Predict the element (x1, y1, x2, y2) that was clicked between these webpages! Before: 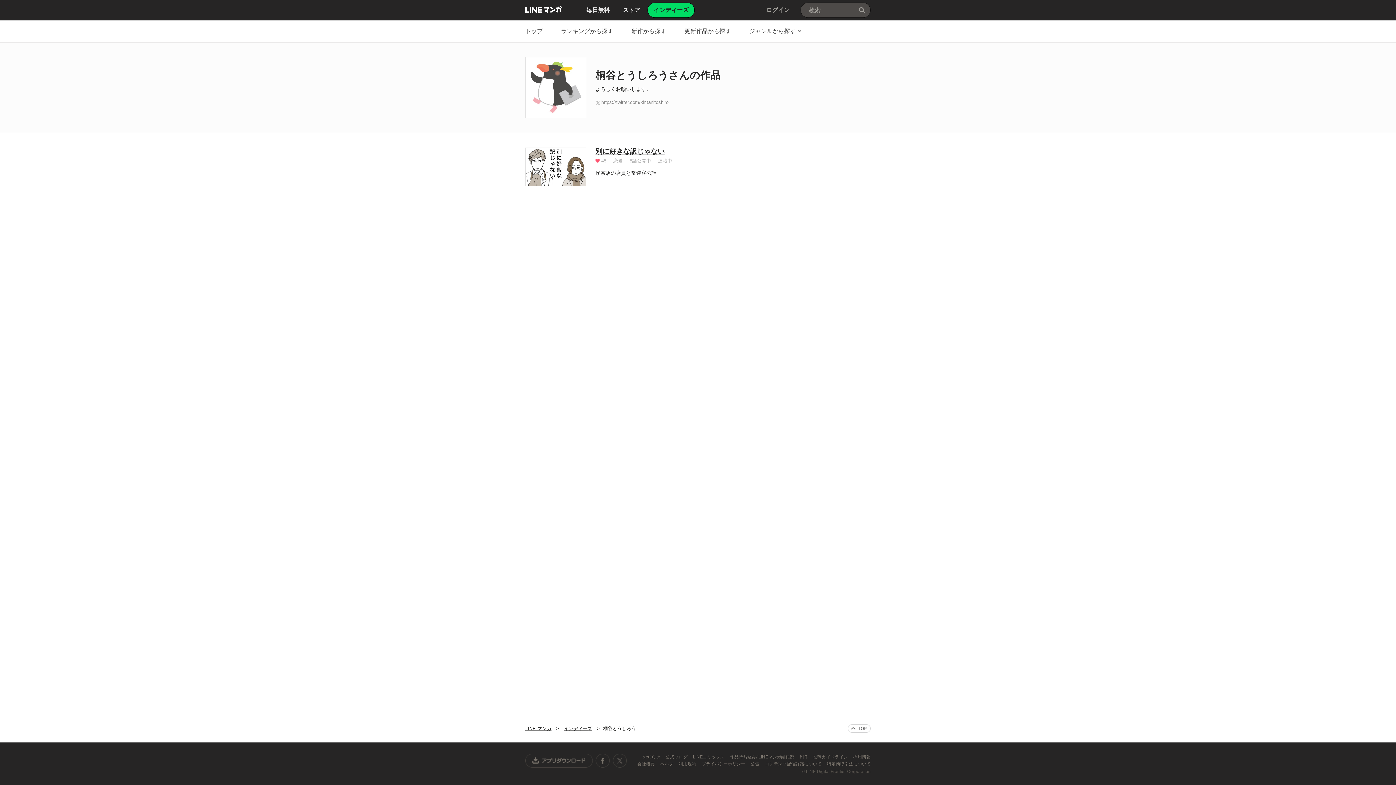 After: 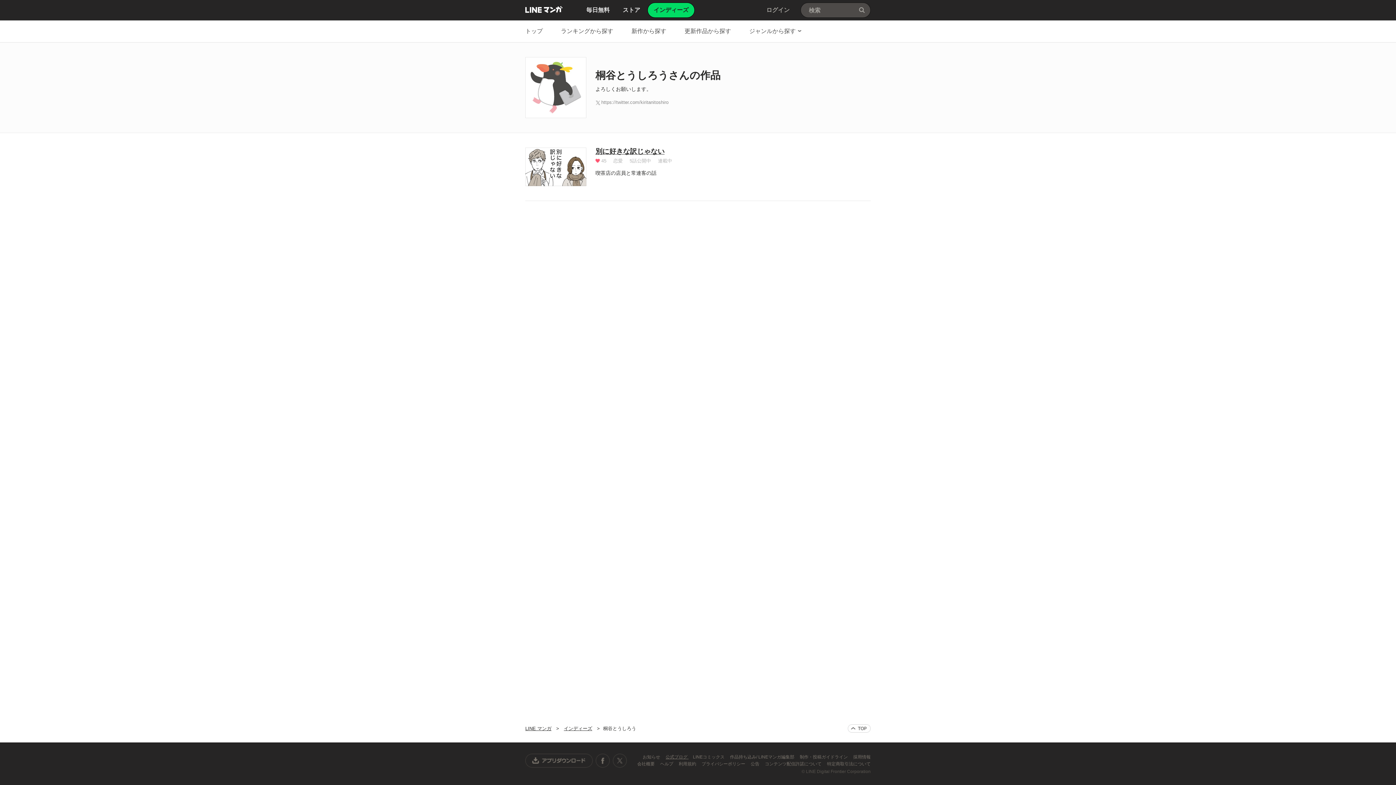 Action: label: 公式ブログ  bbox: (665, 754, 688, 760)